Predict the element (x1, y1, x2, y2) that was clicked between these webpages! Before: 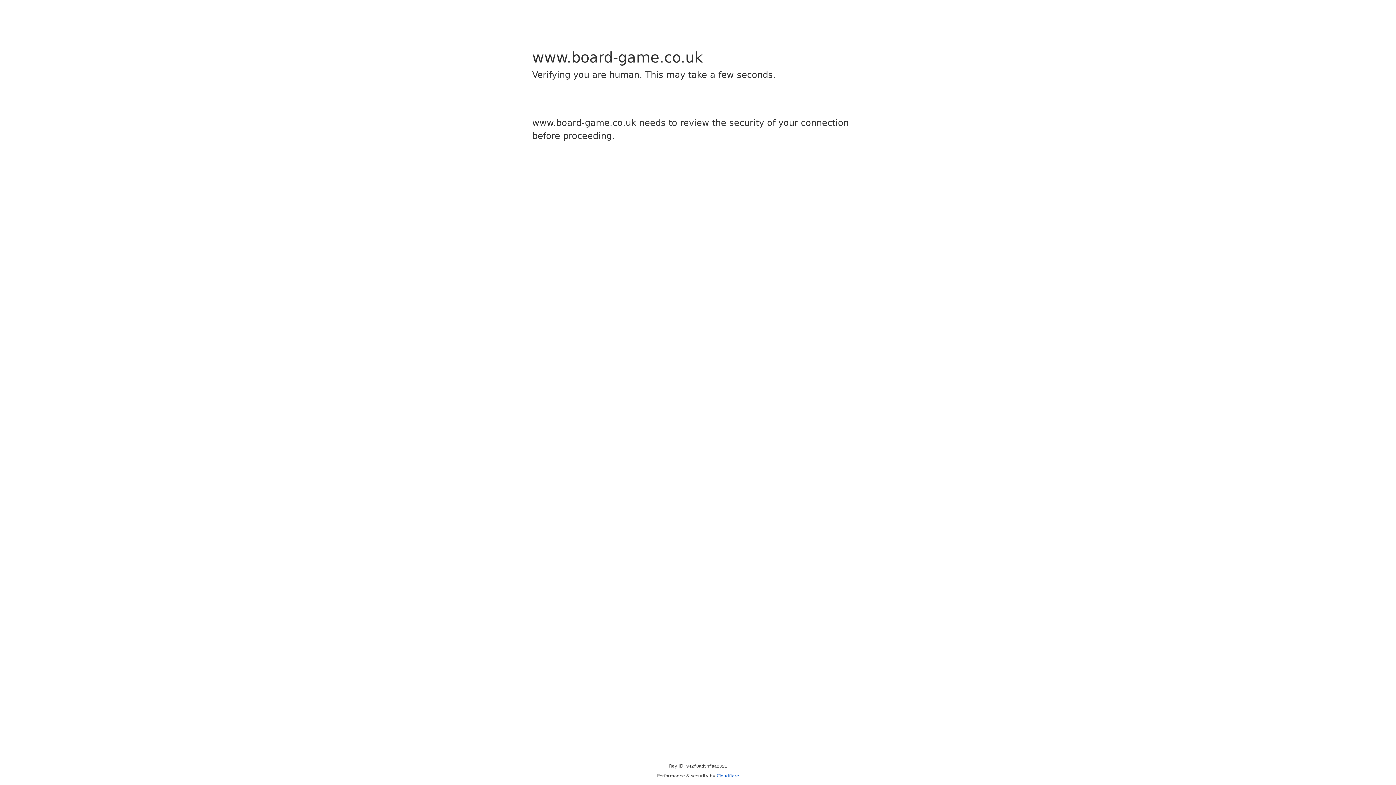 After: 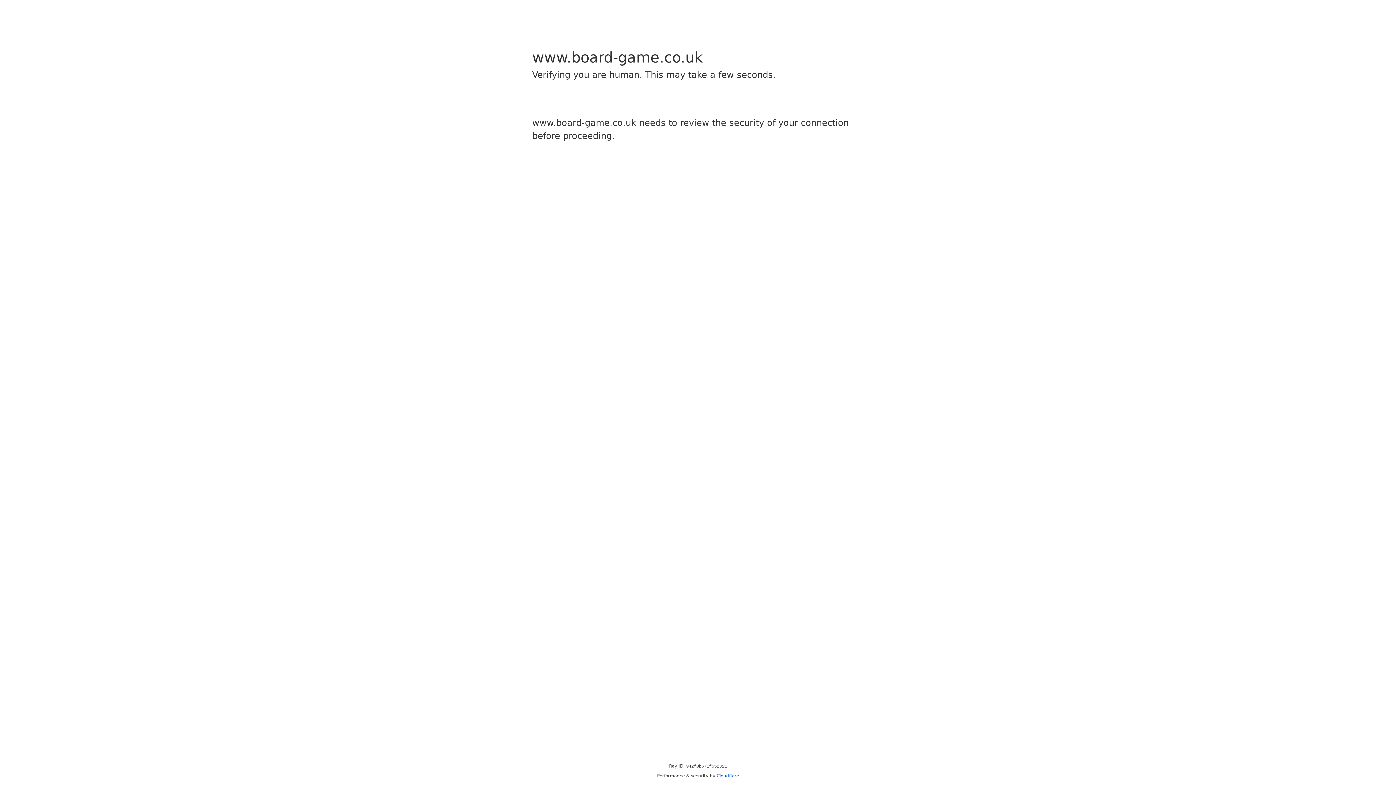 Action: label: Cloudflare bbox: (716, 773, 739, 778)